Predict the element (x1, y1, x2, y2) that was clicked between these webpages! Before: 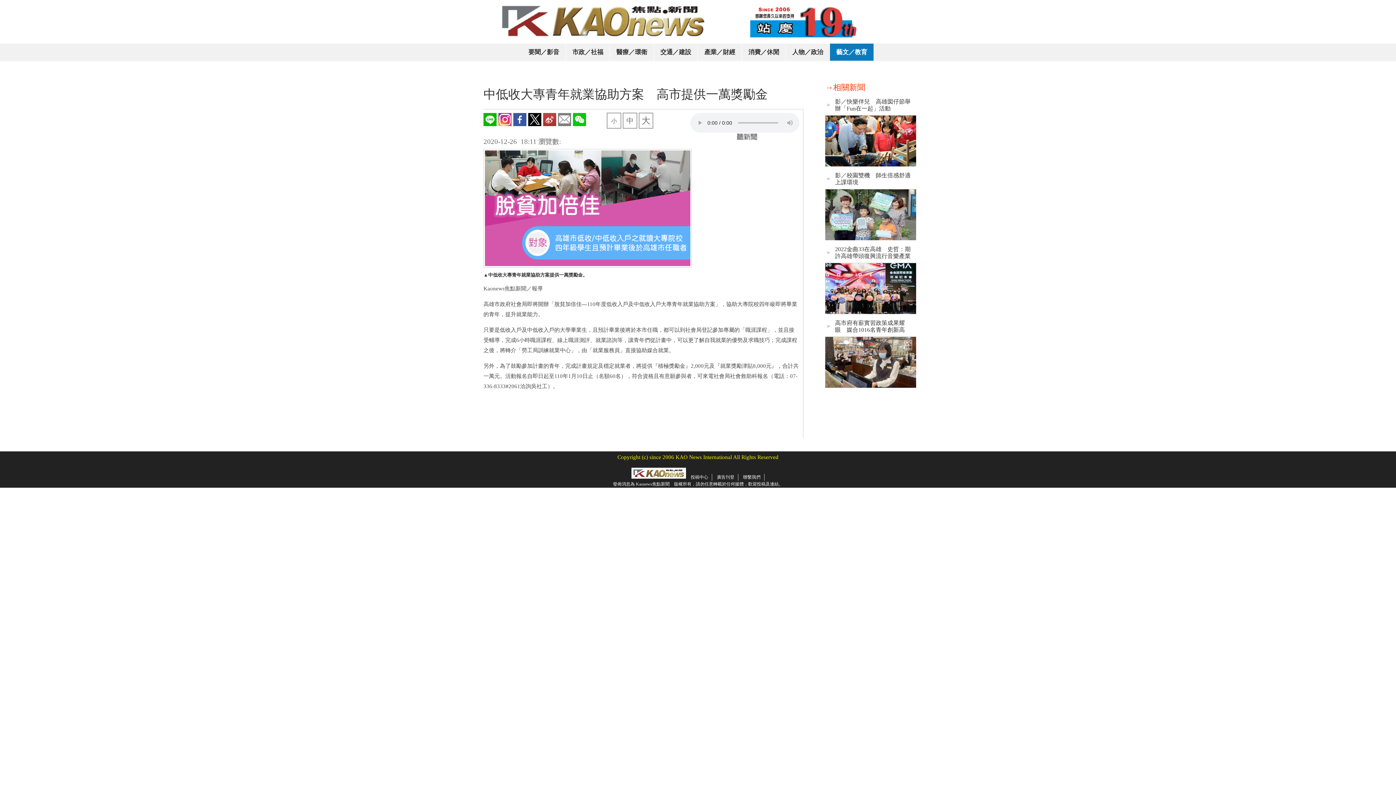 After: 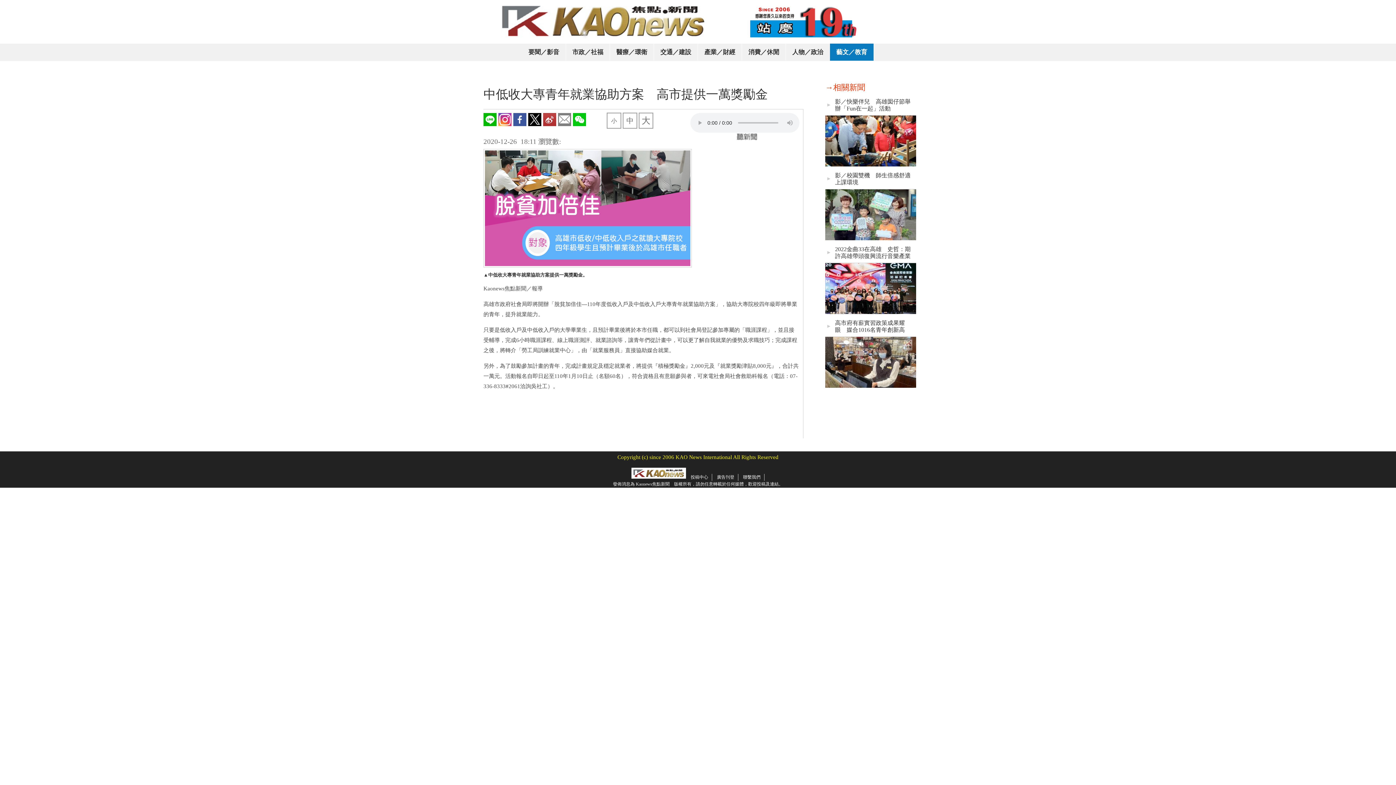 Action: bbox: (558, 120, 571, 127)